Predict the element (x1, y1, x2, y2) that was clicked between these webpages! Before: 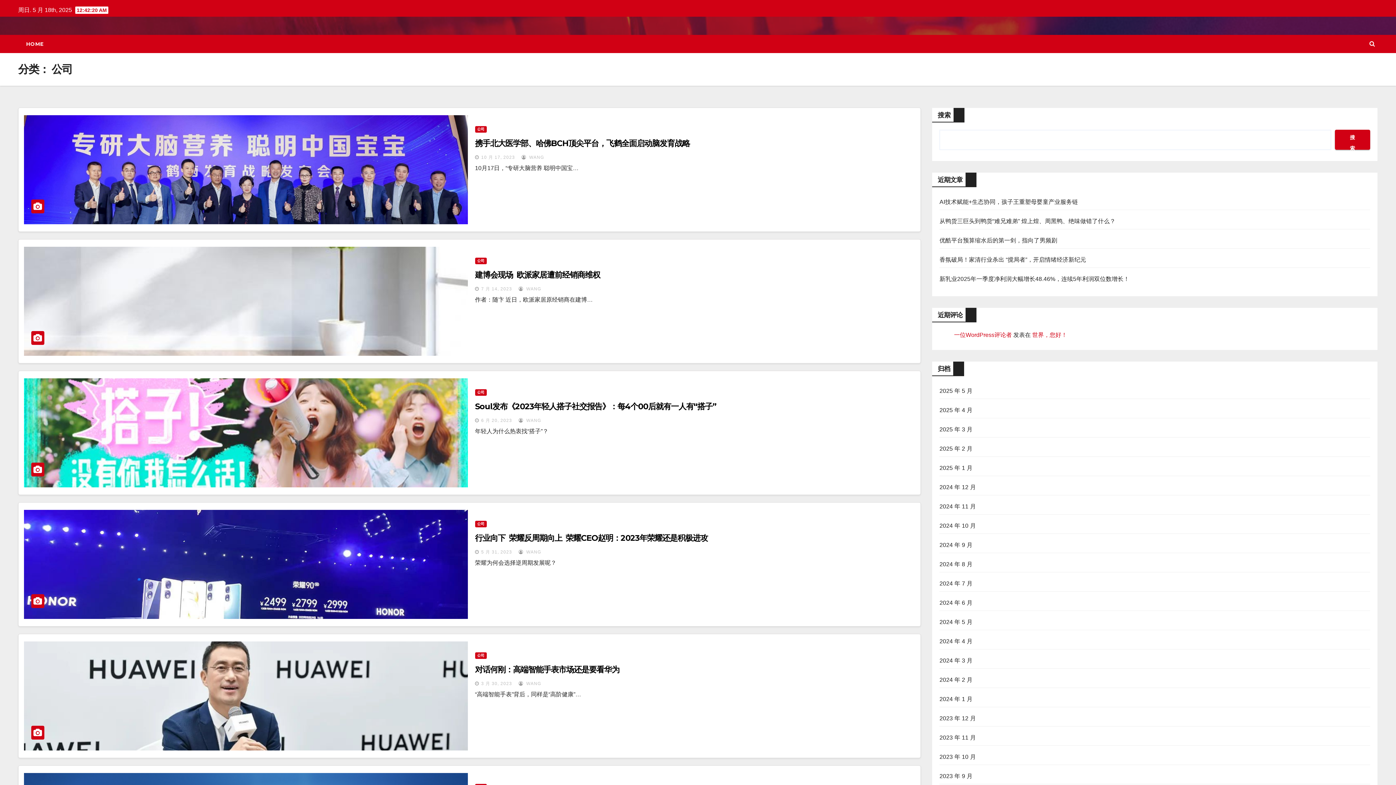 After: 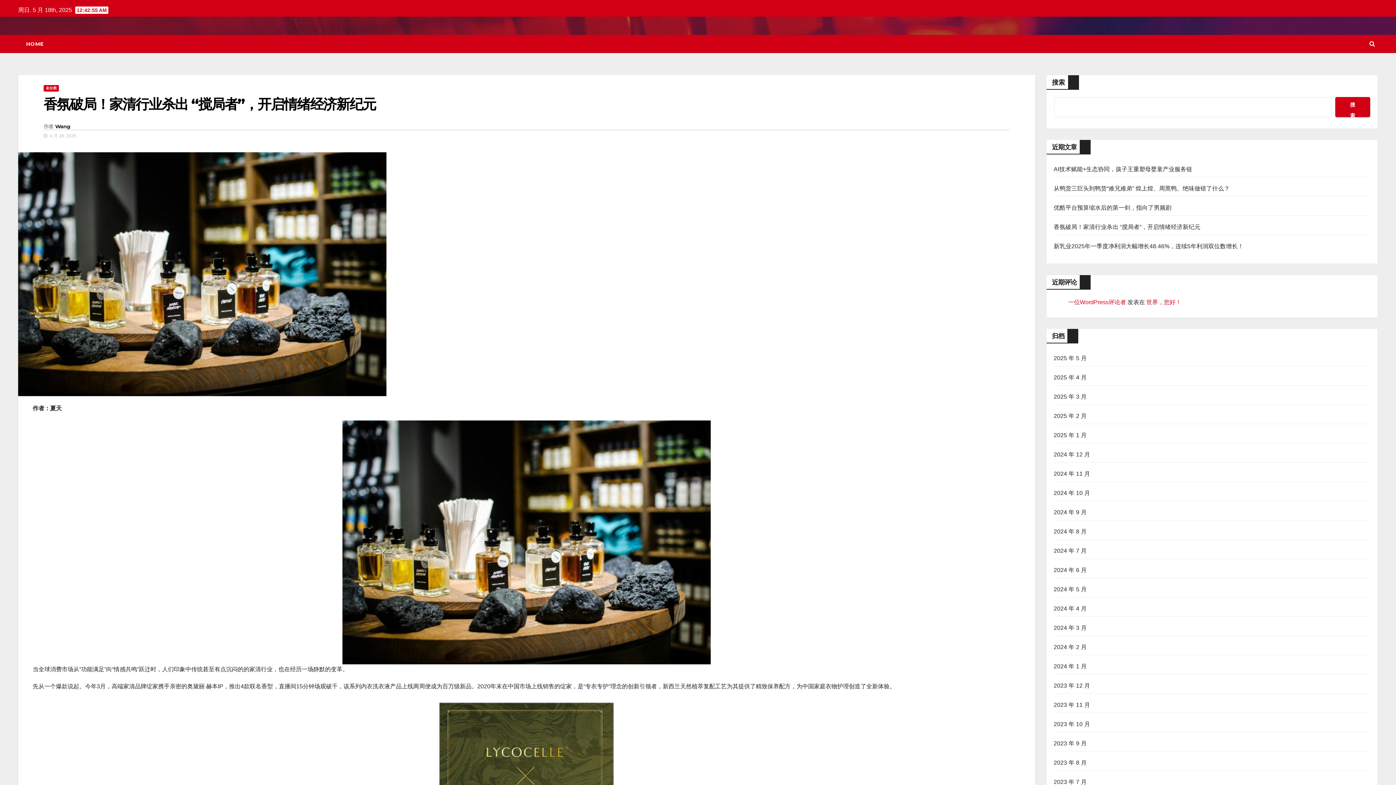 Action: label: 香氛破局！家清行业杀出 “搅局者”，开启情绪经济新纪元 bbox: (939, 256, 1086, 262)